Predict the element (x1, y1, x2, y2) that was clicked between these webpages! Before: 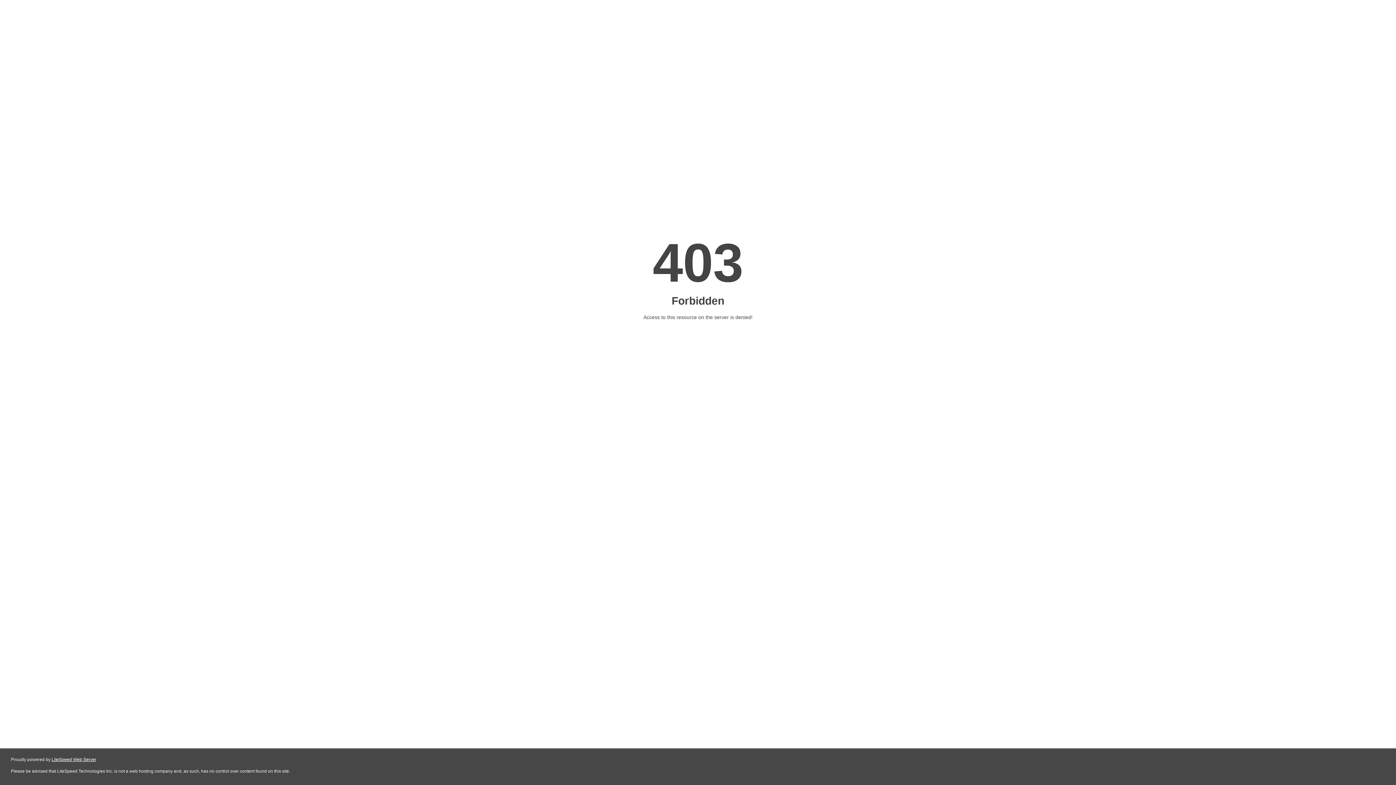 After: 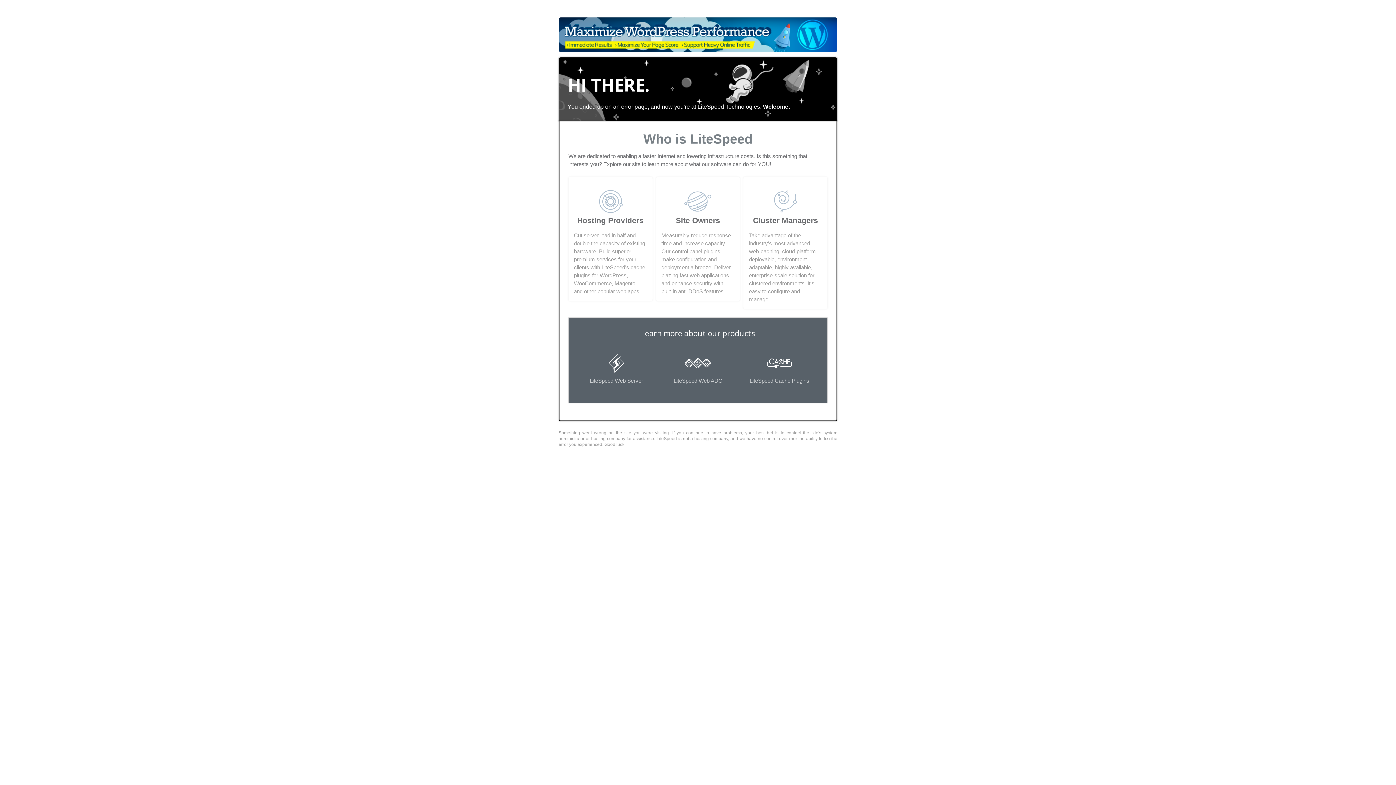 Action: bbox: (51, 757, 96, 762) label: LiteSpeed Web Server